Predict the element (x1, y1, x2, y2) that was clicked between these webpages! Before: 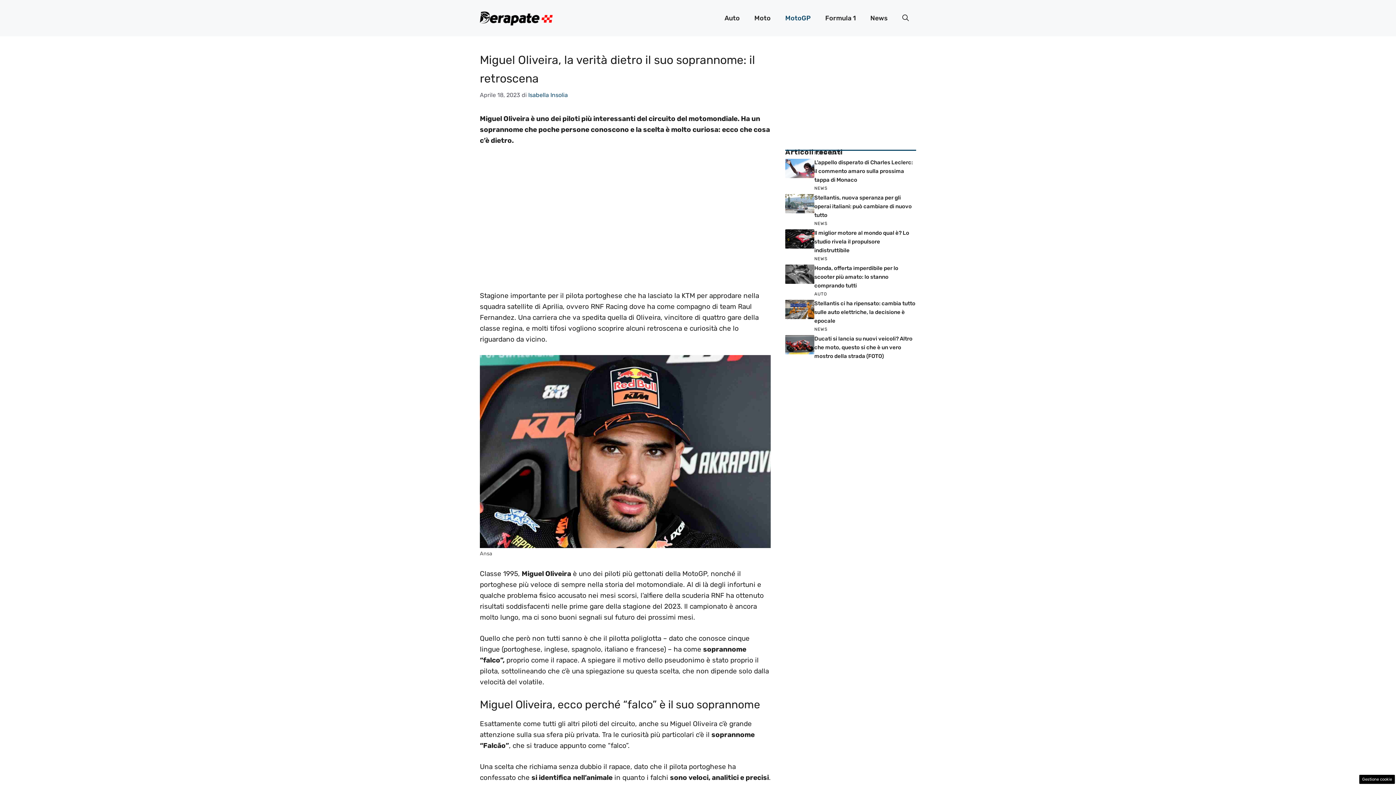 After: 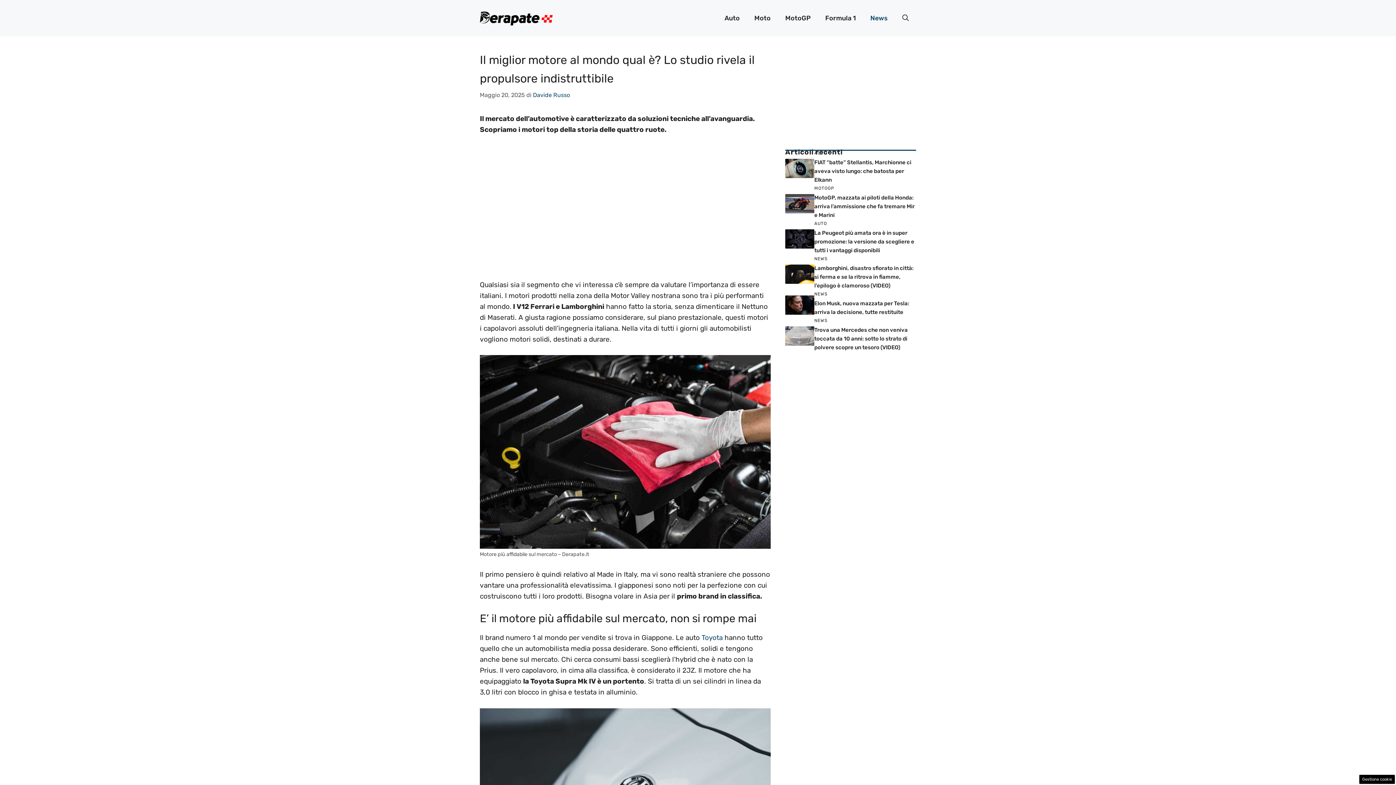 Action: label: Il miglior motore al mondo qual è? Lo studio rivela il propulsore indistruttibile bbox: (814, 229, 909, 253)